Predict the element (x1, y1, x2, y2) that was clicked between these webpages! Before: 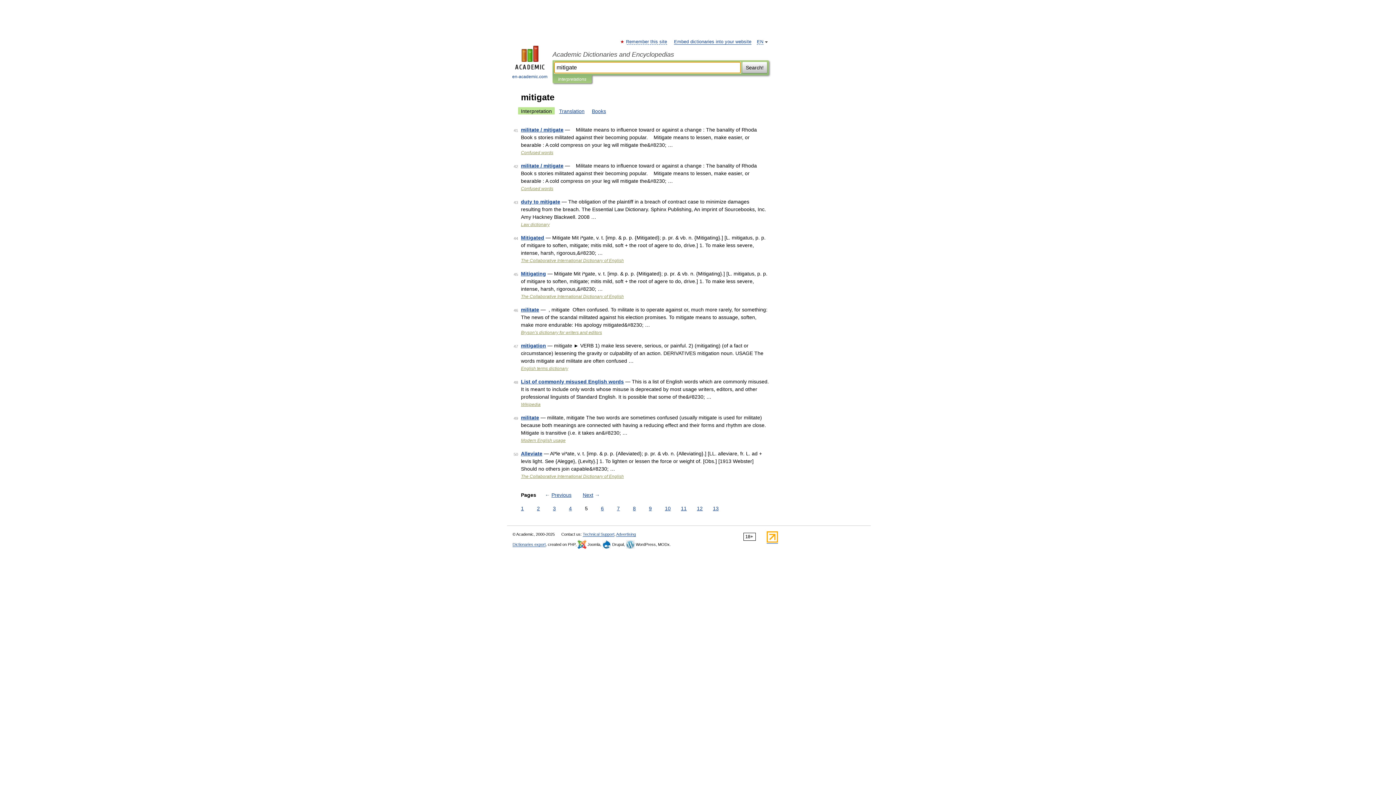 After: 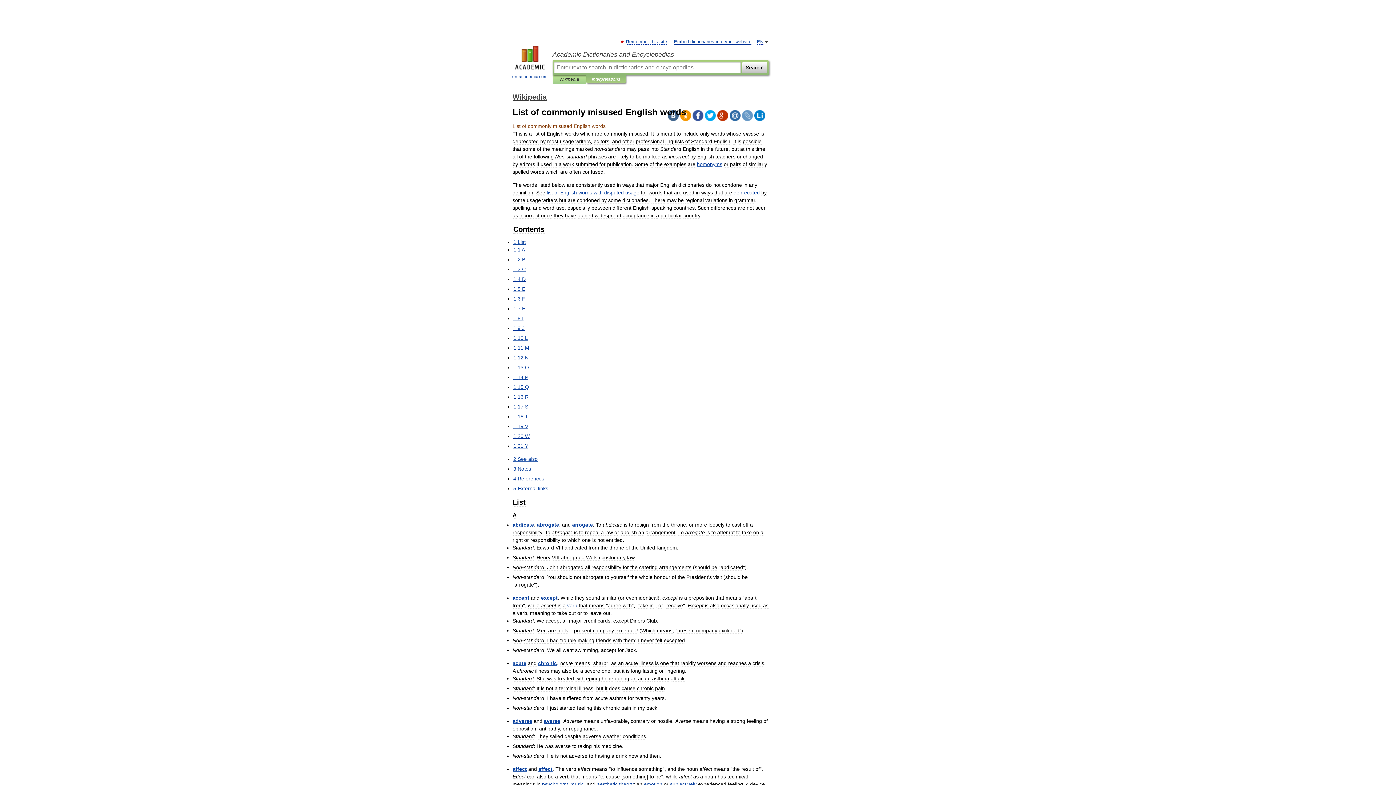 Action: bbox: (521, 378, 624, 384) label: List of commonly misused English words